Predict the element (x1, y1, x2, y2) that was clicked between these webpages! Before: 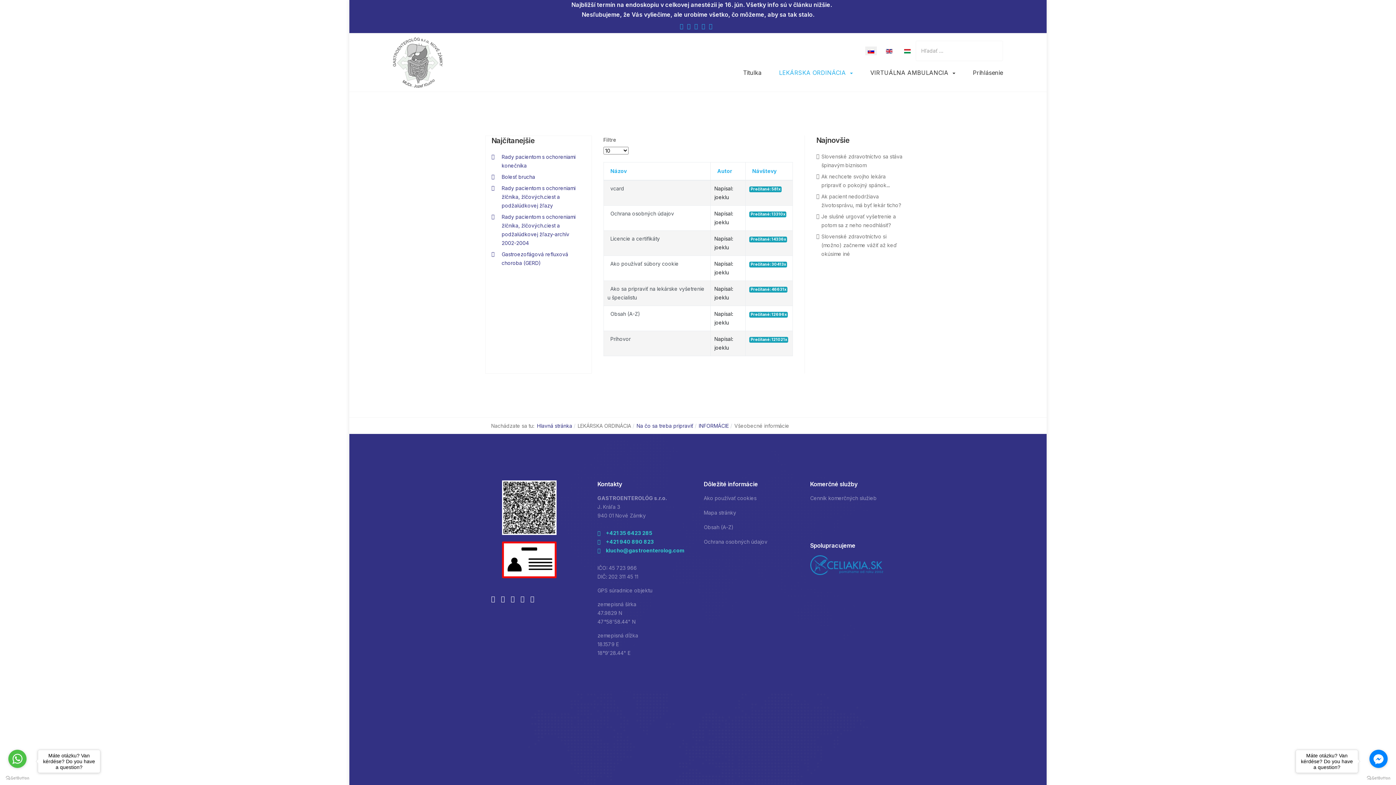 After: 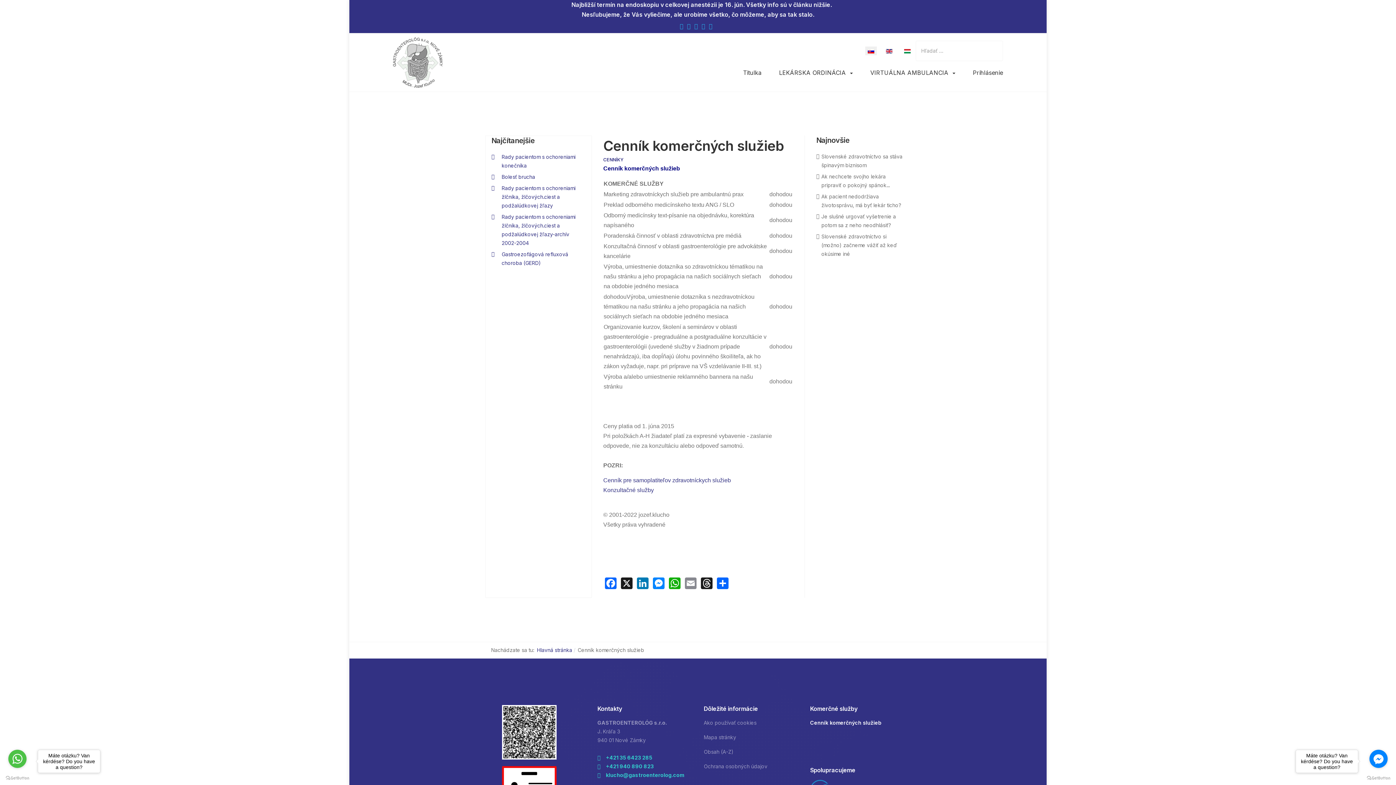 Action: bbox: (810, 494, 876, 502) label: Cenník komerčných služieb